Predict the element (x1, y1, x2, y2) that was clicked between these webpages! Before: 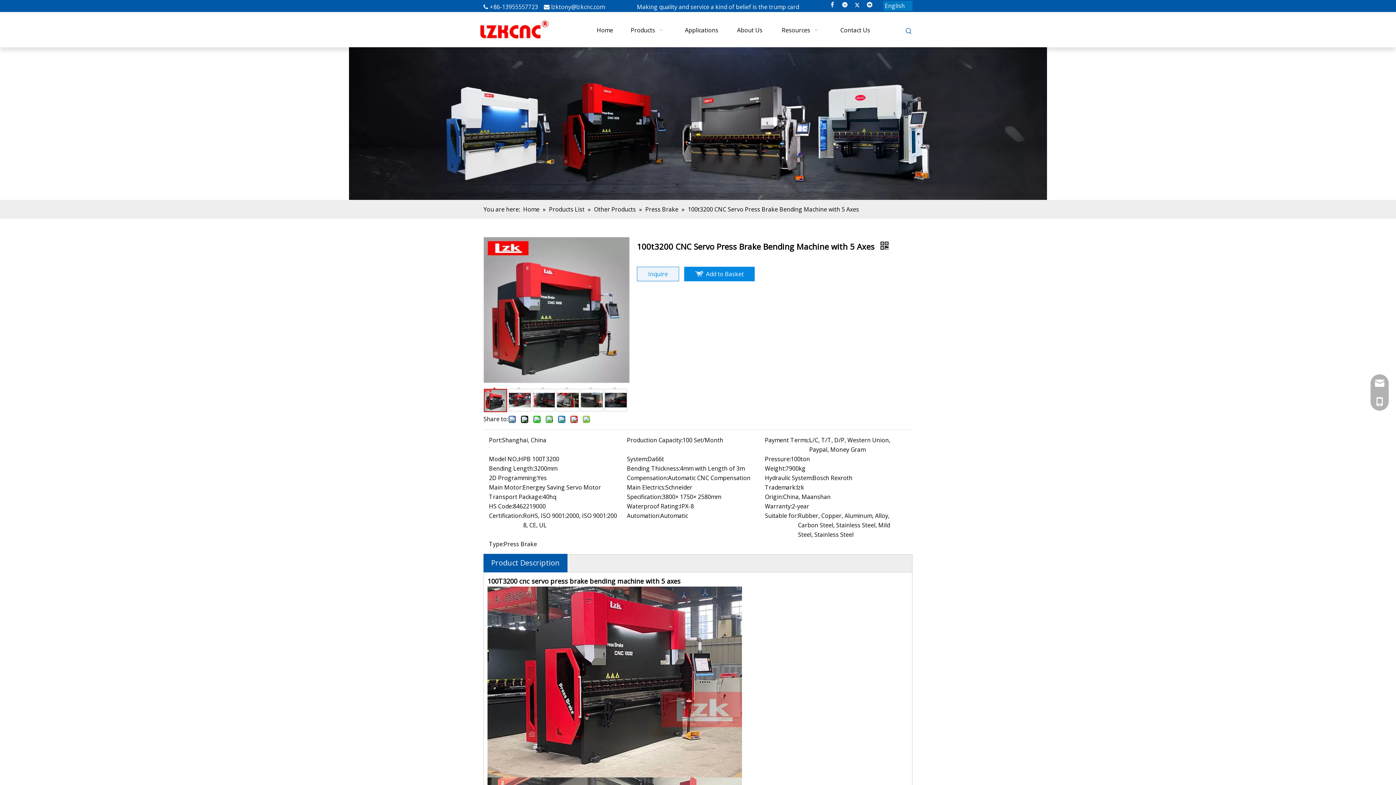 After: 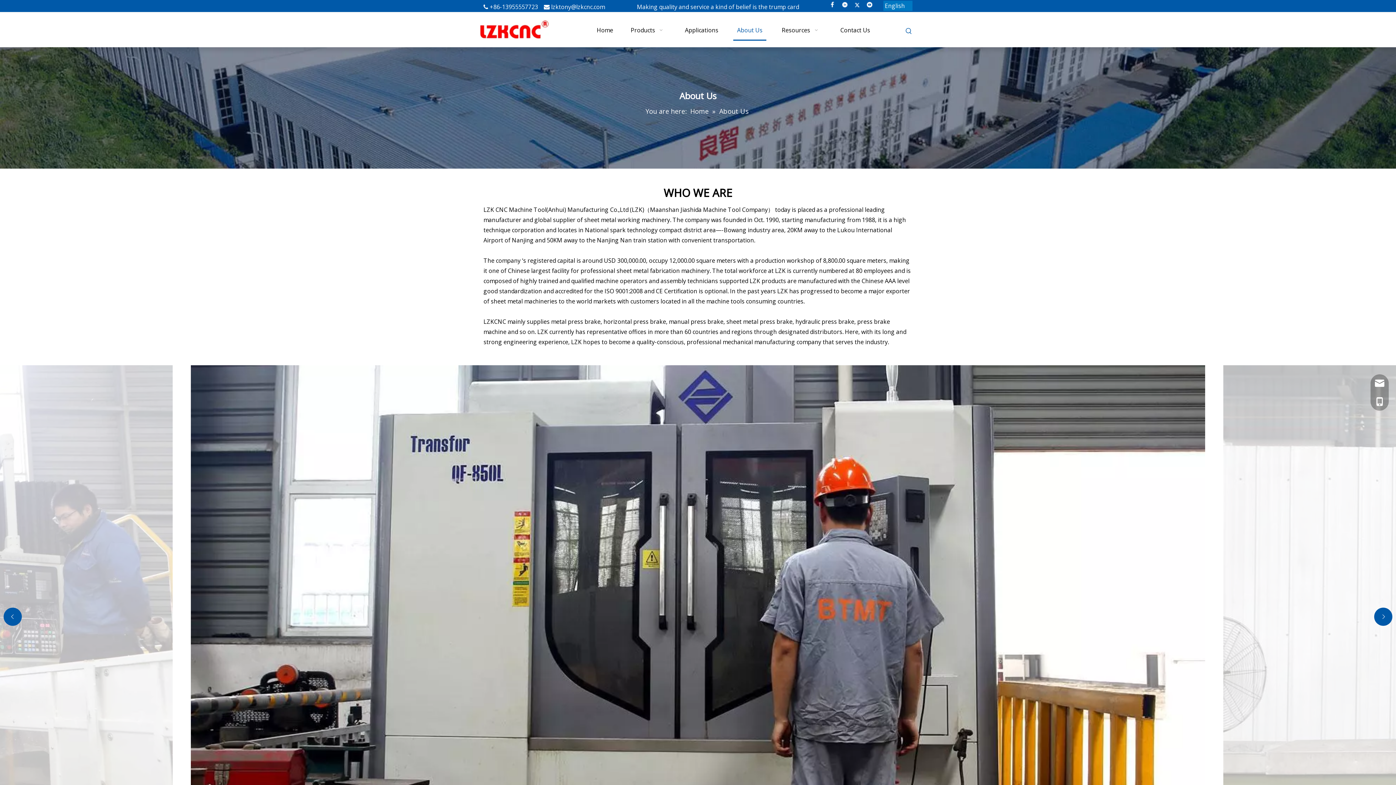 Action: label: About Us bbox: (733, 19, 766, 40)